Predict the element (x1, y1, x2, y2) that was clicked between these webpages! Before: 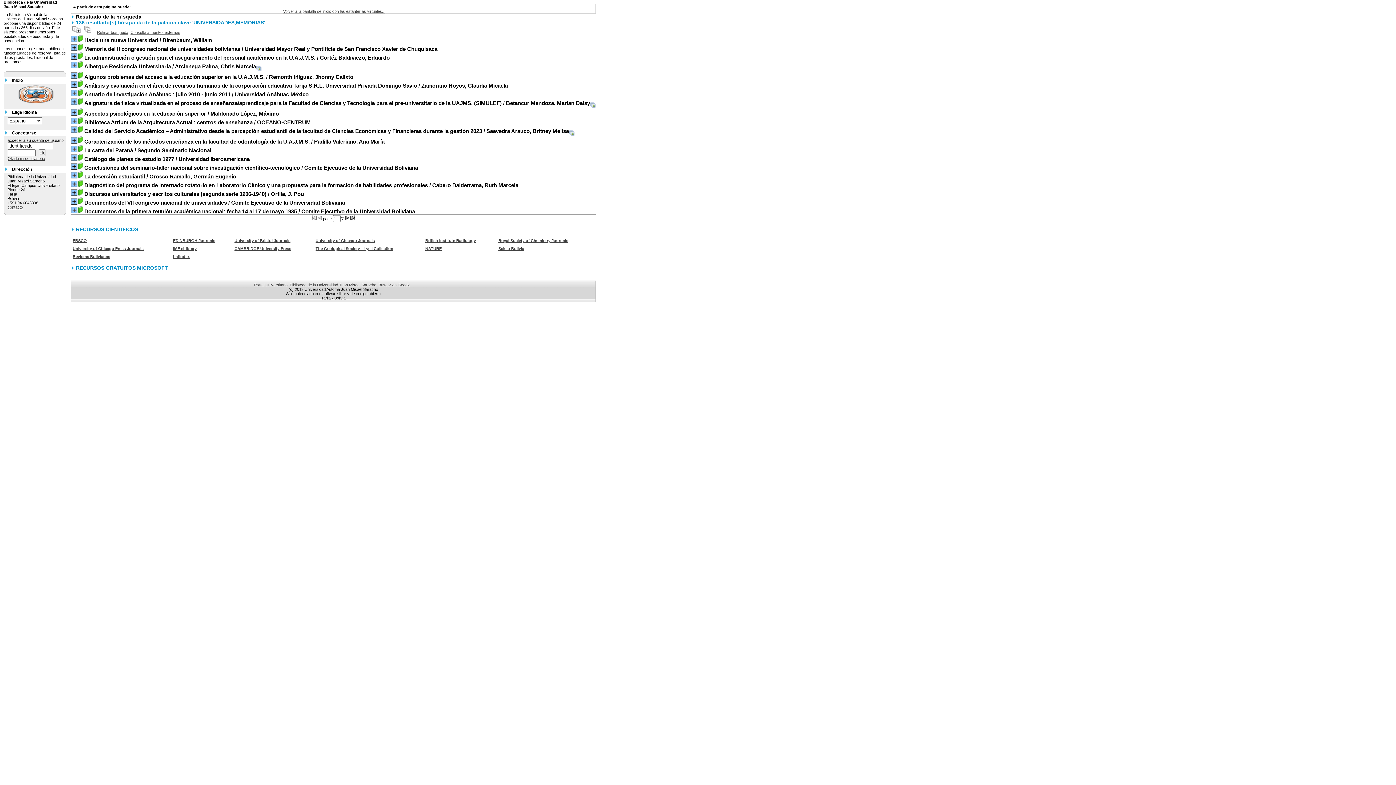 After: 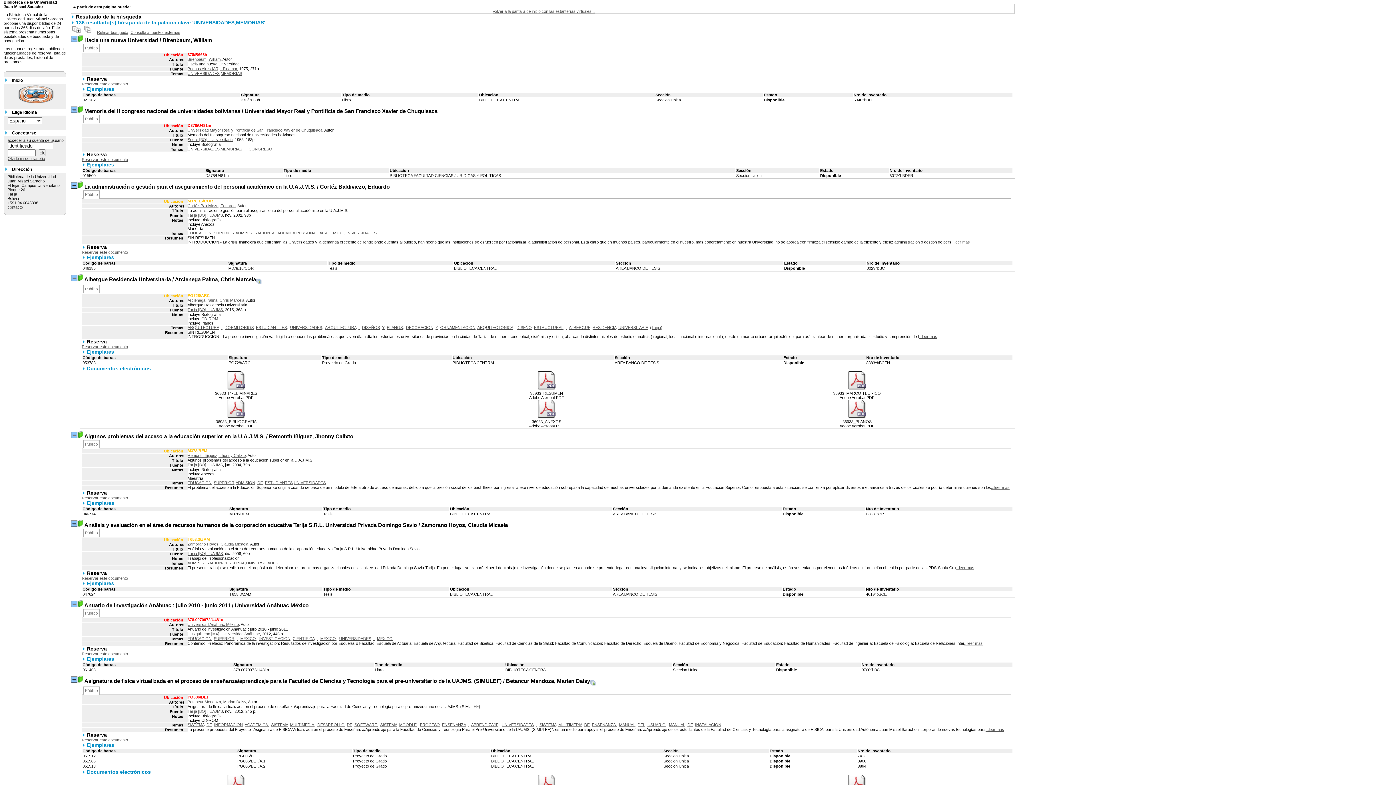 Action: bbox: (70, 30, 81, 34)